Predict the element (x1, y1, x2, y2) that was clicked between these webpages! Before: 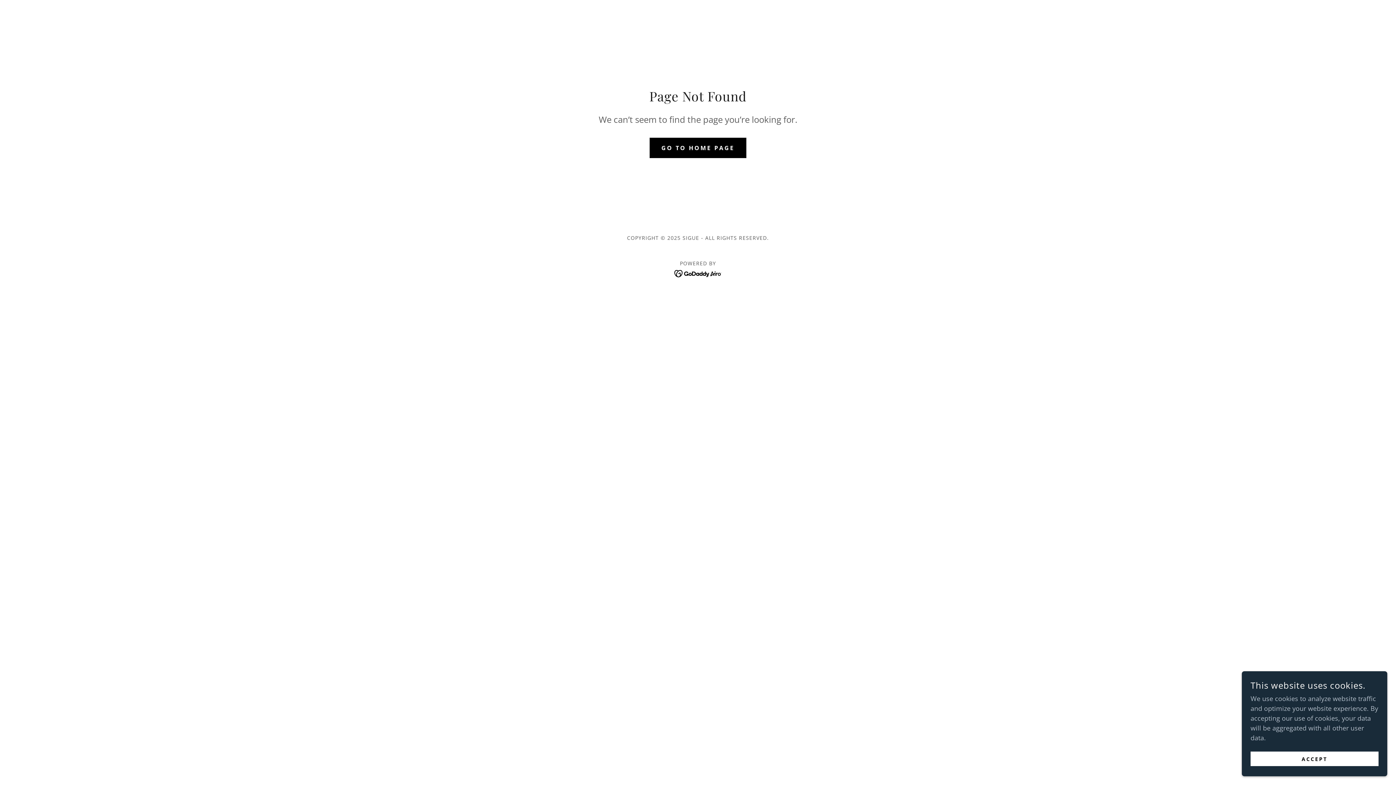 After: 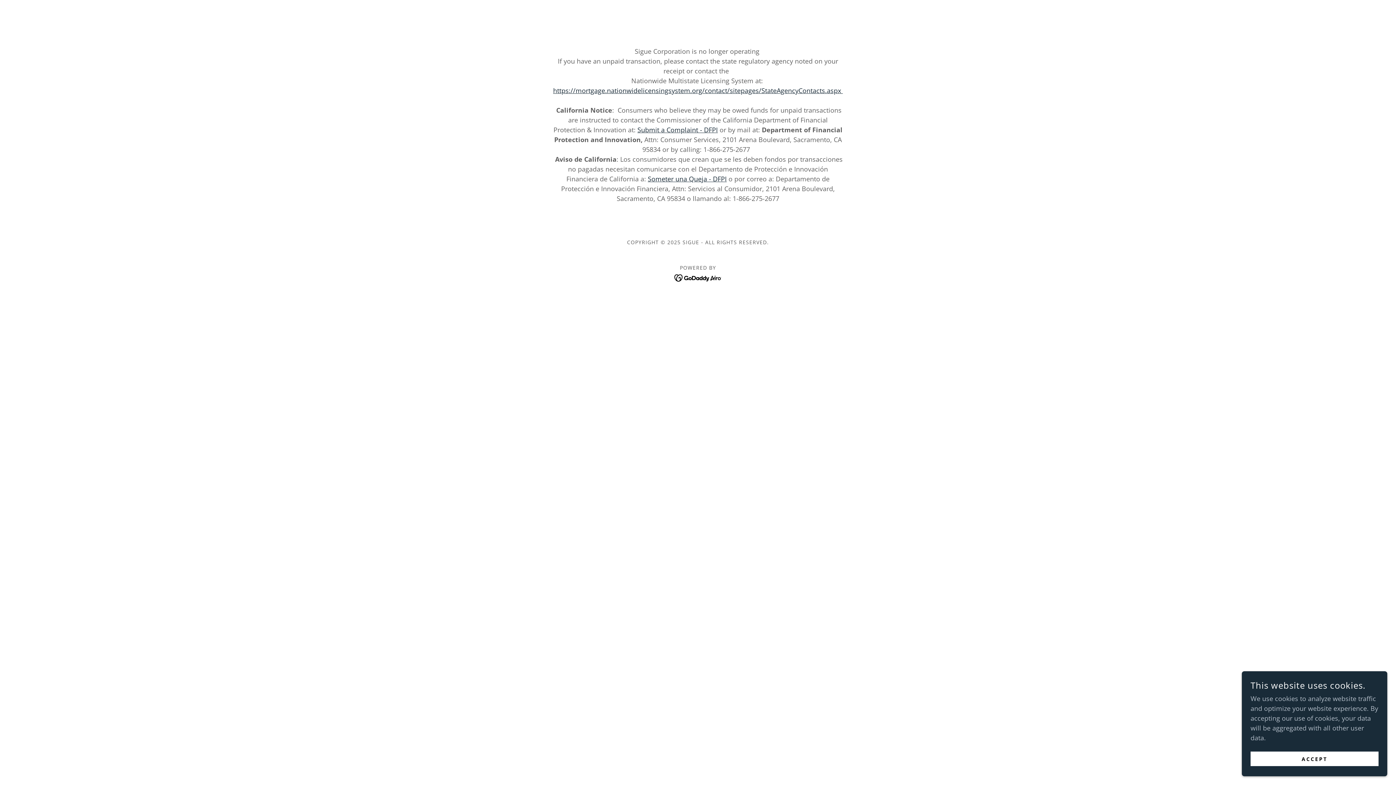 Action: label: GO TO HOME PAGE bbox: (649, 137, 746, 158)